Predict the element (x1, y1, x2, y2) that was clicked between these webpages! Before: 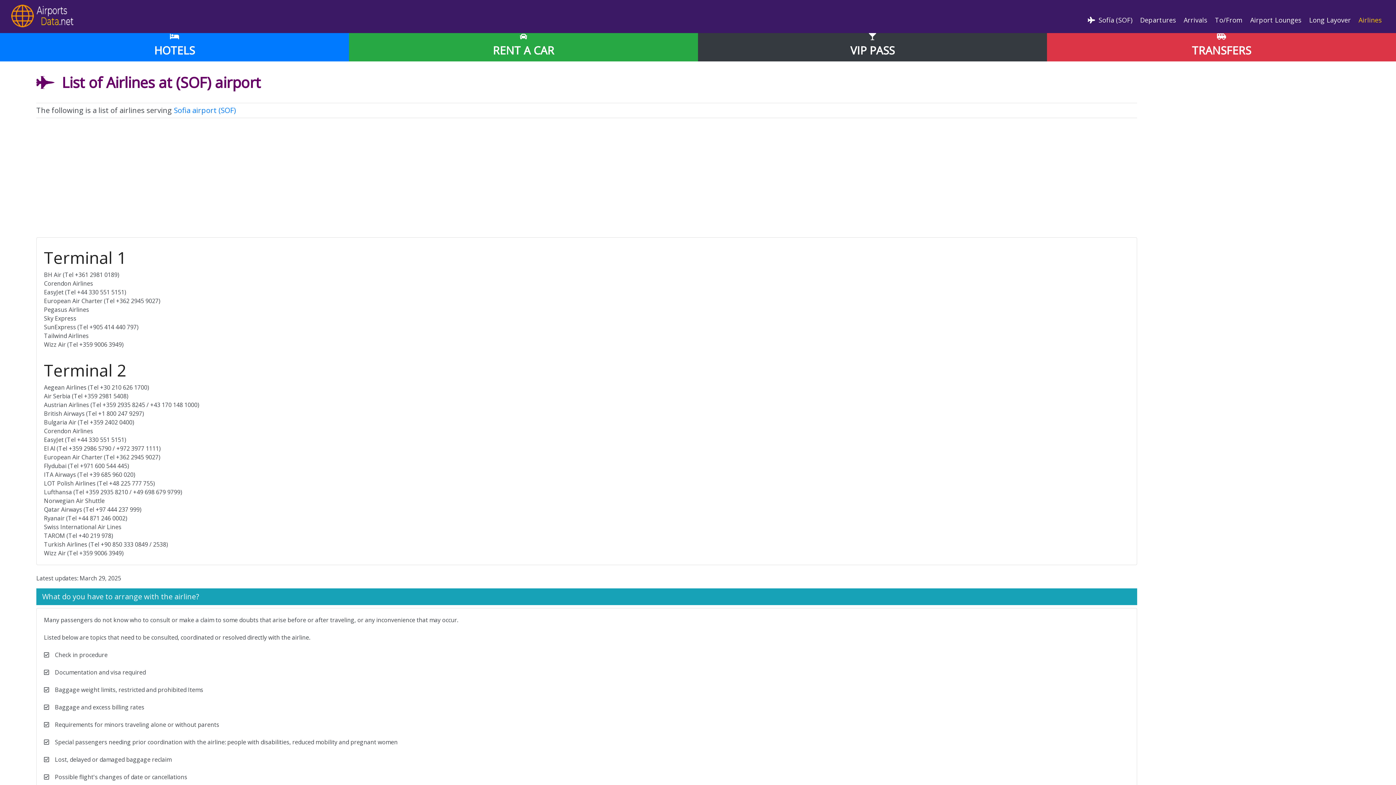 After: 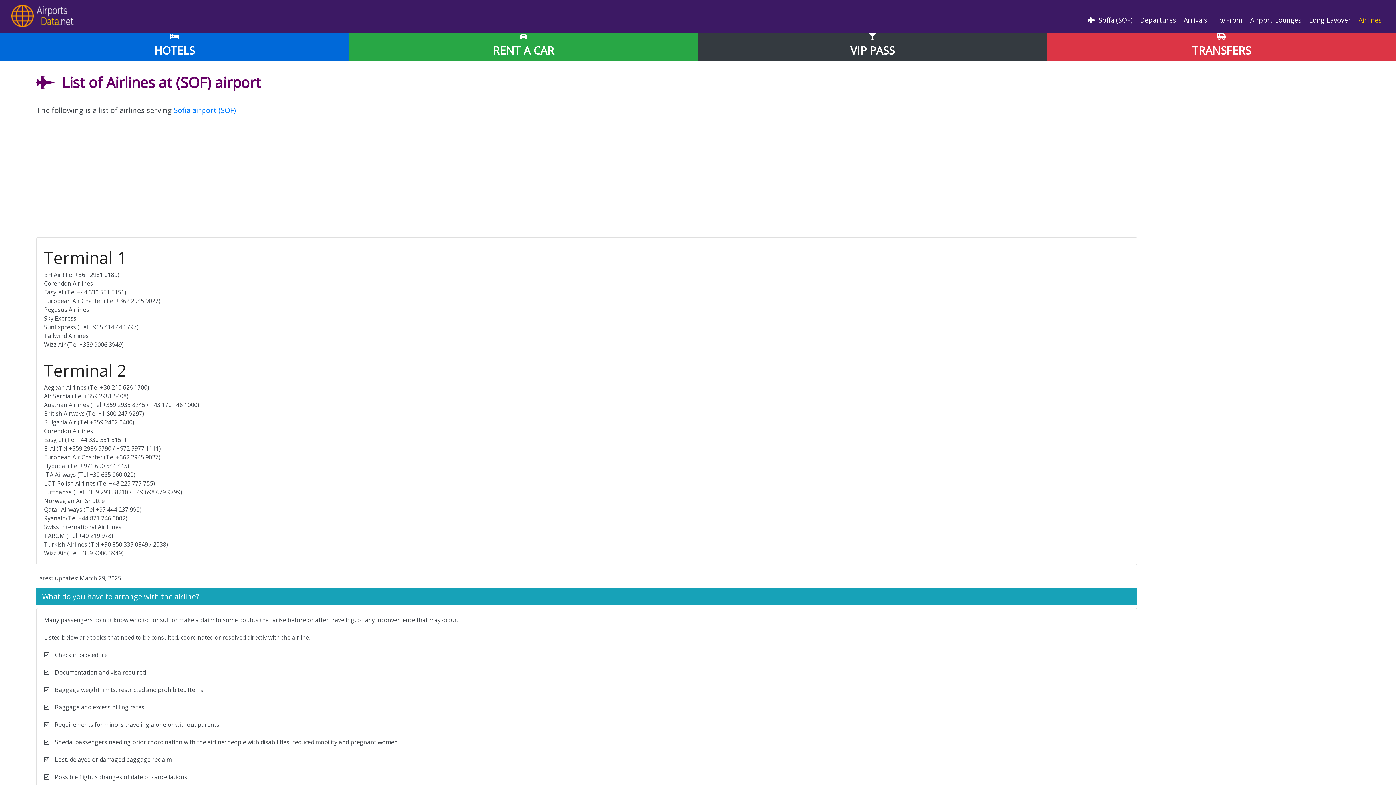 Action: bbox: (0, 28, 349, 61) label: HOTELS